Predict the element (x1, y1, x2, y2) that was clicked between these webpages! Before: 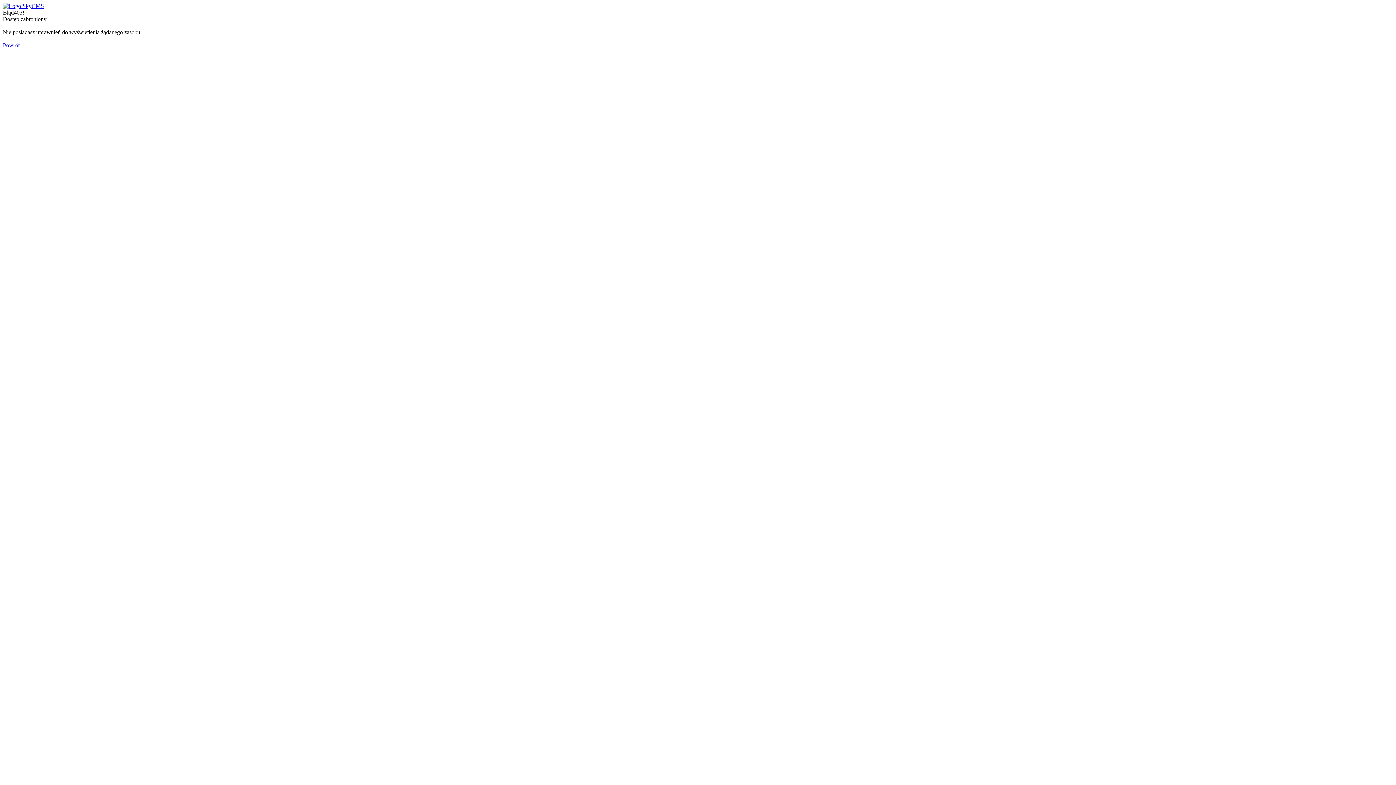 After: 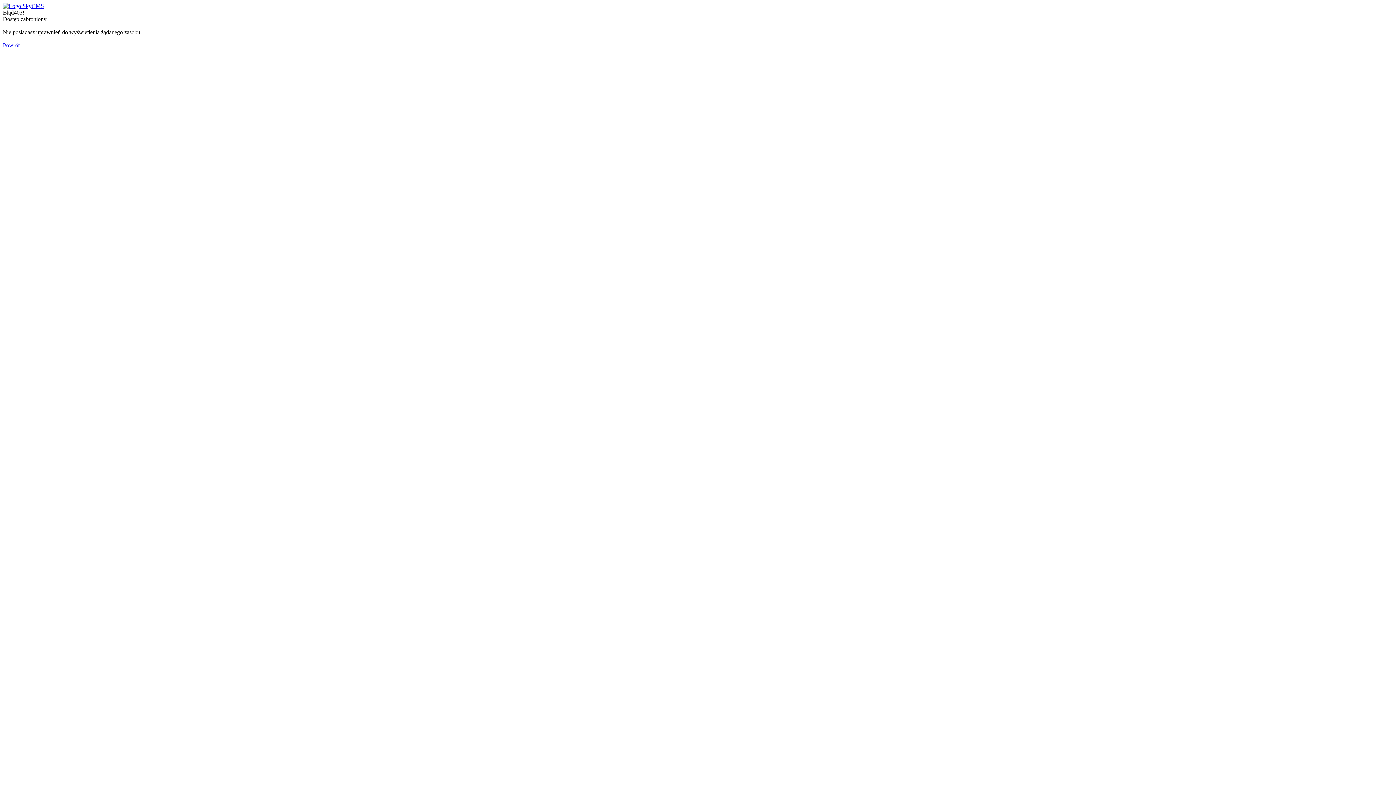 Action: bbox: (2, 2, 44, 9)